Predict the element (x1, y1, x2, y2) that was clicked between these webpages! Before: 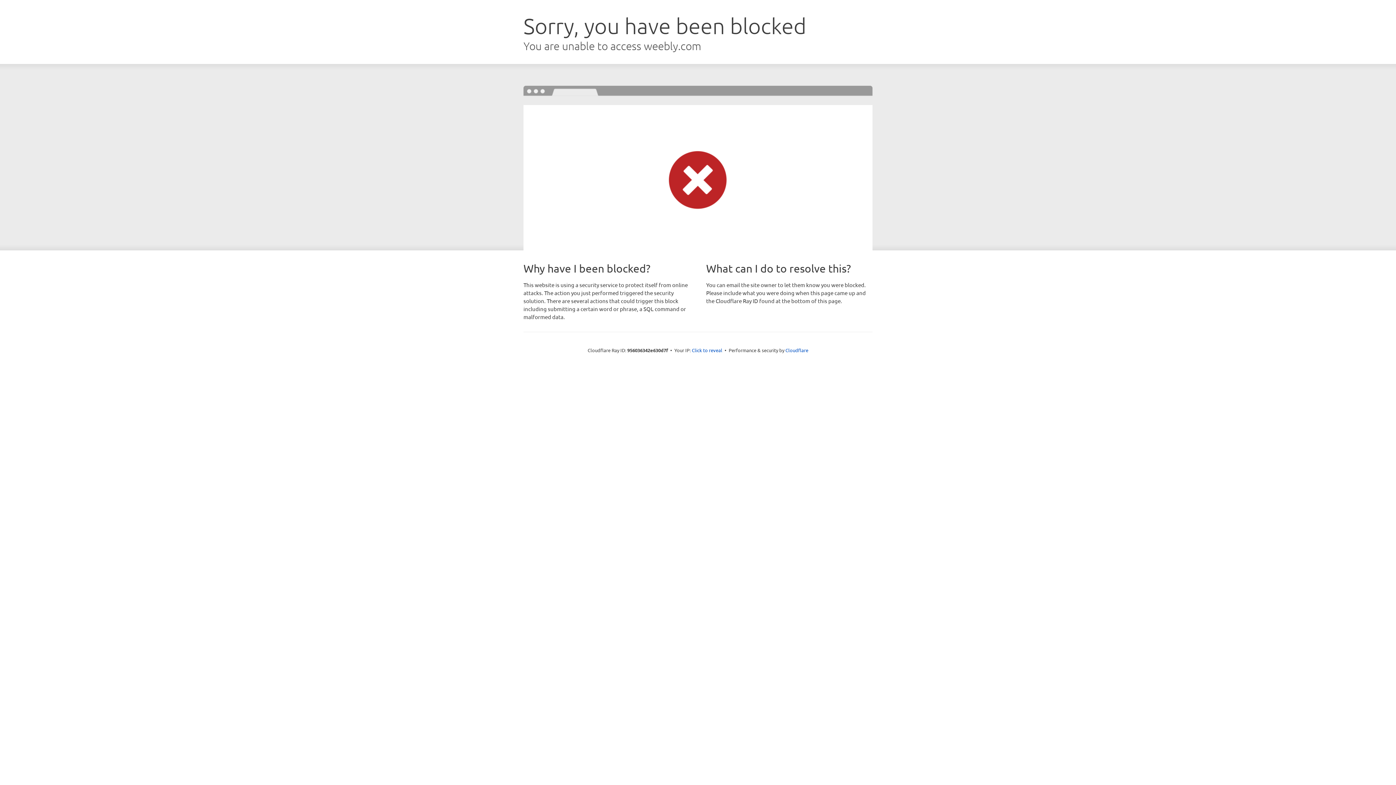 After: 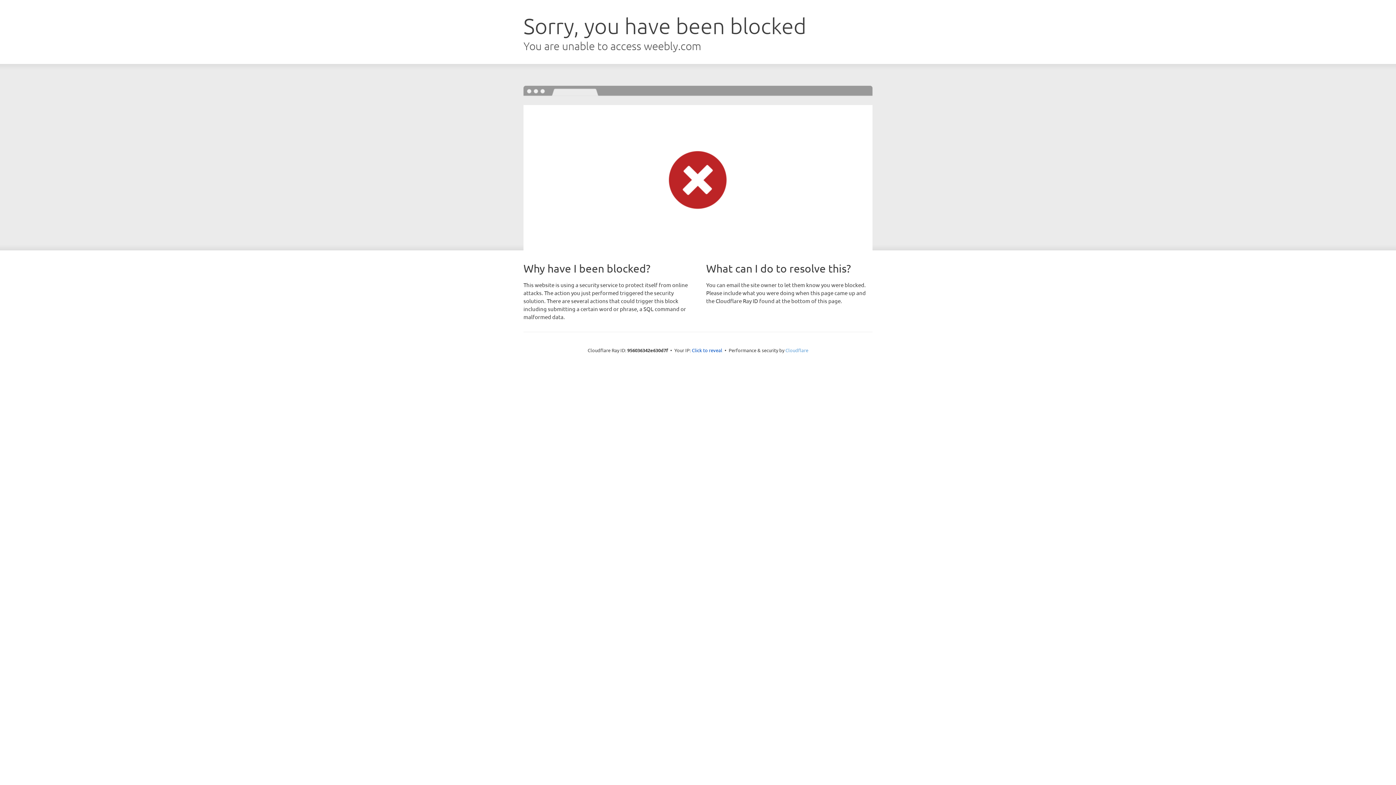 Action: label: Cloudflare bbox: (785, 347, 808, 353)